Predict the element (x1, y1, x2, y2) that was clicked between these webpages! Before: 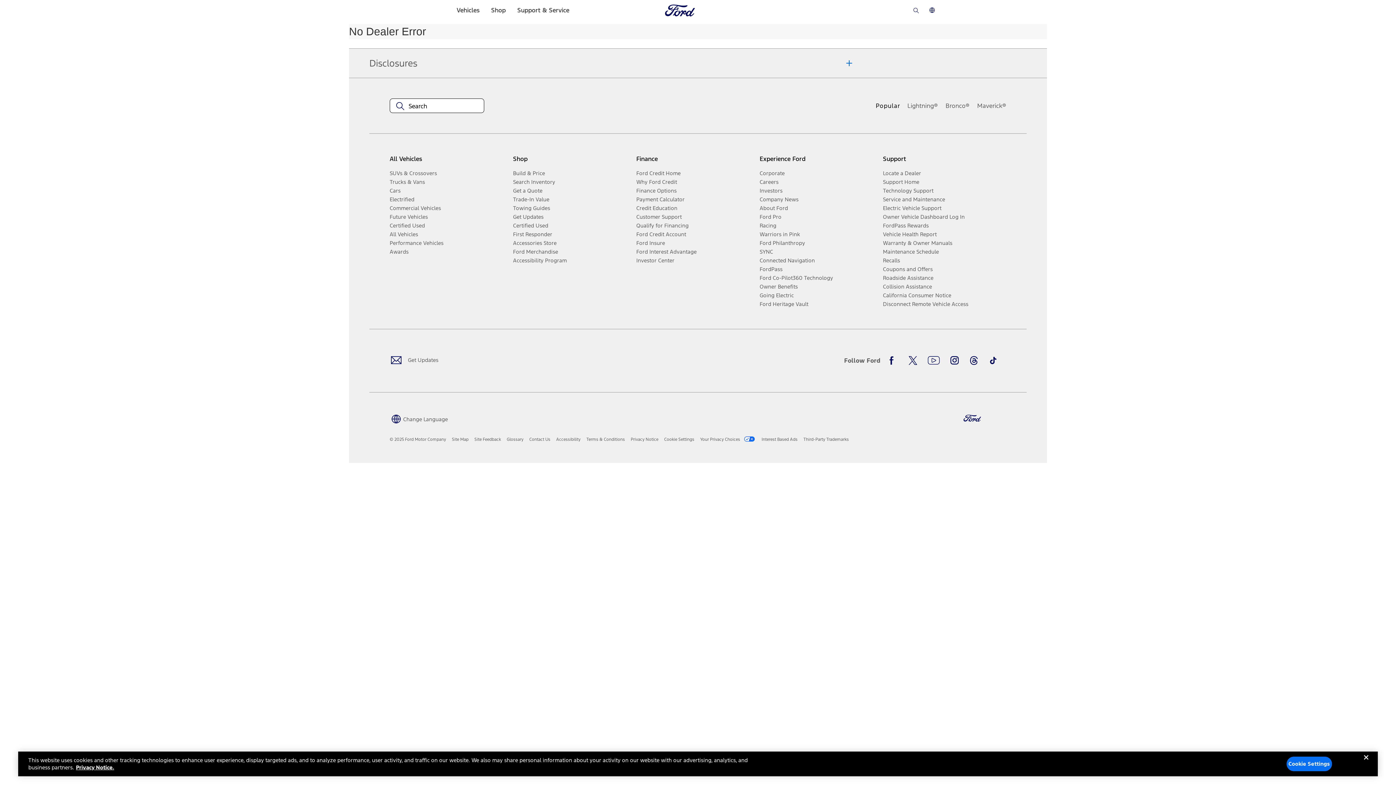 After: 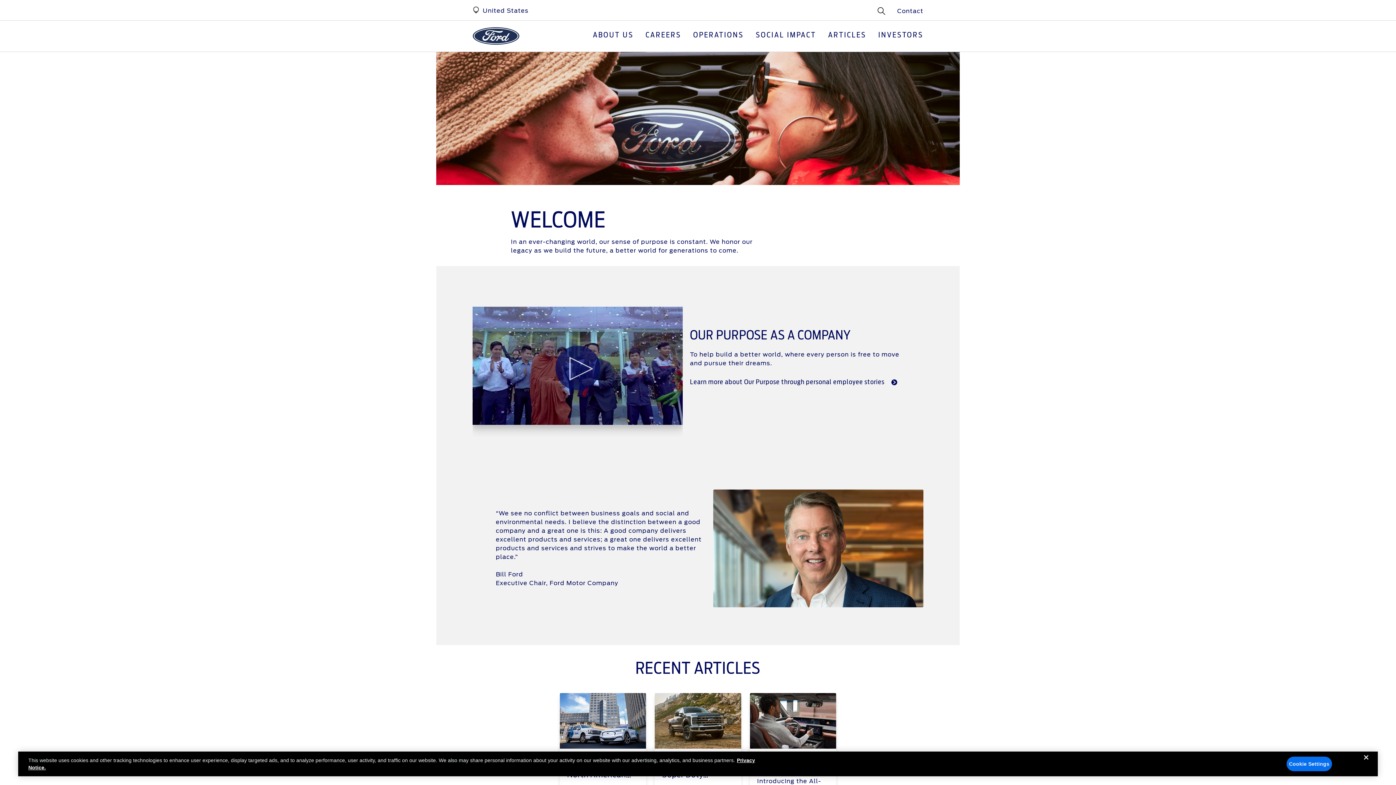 Action: bbox: (389, 436, 446, 442) label: © 2025 Ford Motor Company